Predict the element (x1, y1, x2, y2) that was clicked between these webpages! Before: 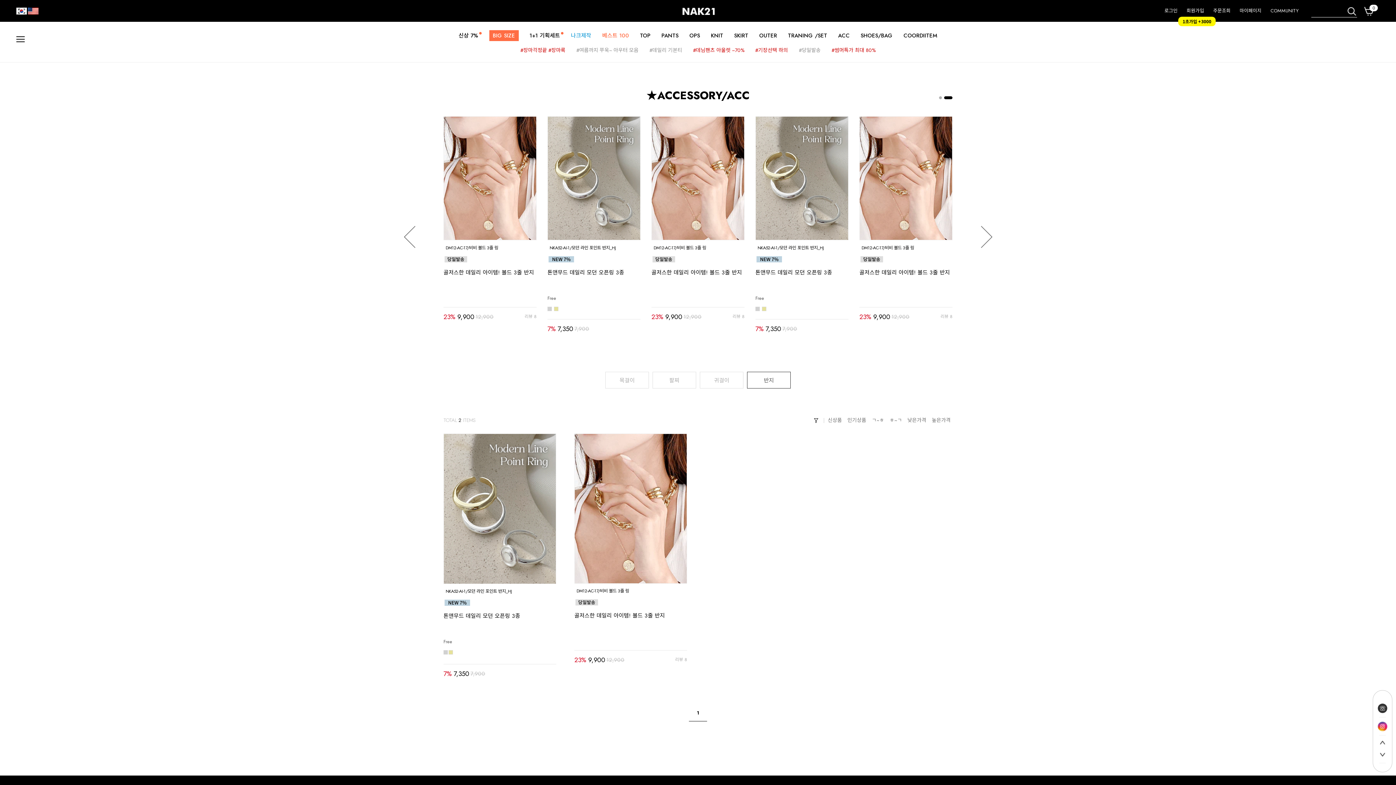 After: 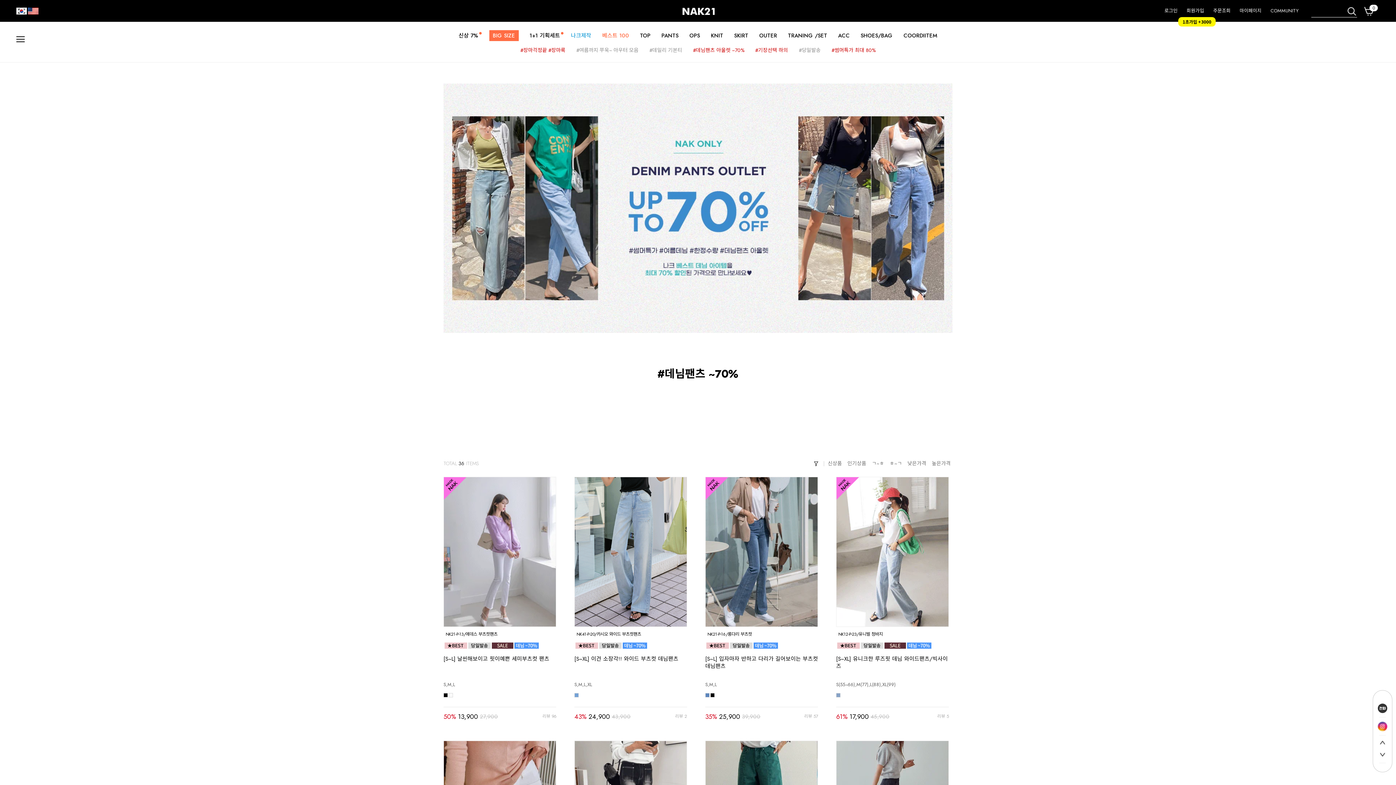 Action: label: #데님팬츠 아울렛 ~70% bbox: (693, 44, 744, 55)